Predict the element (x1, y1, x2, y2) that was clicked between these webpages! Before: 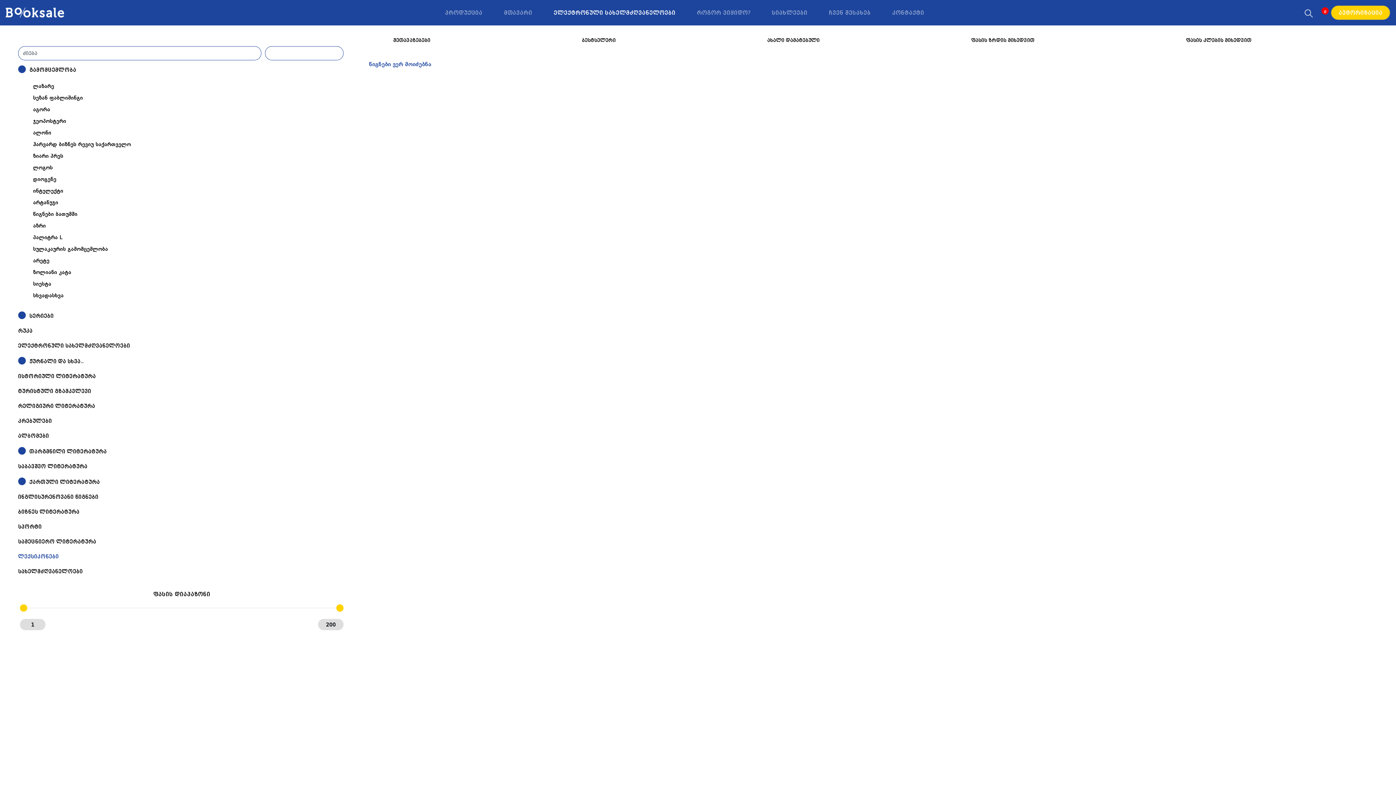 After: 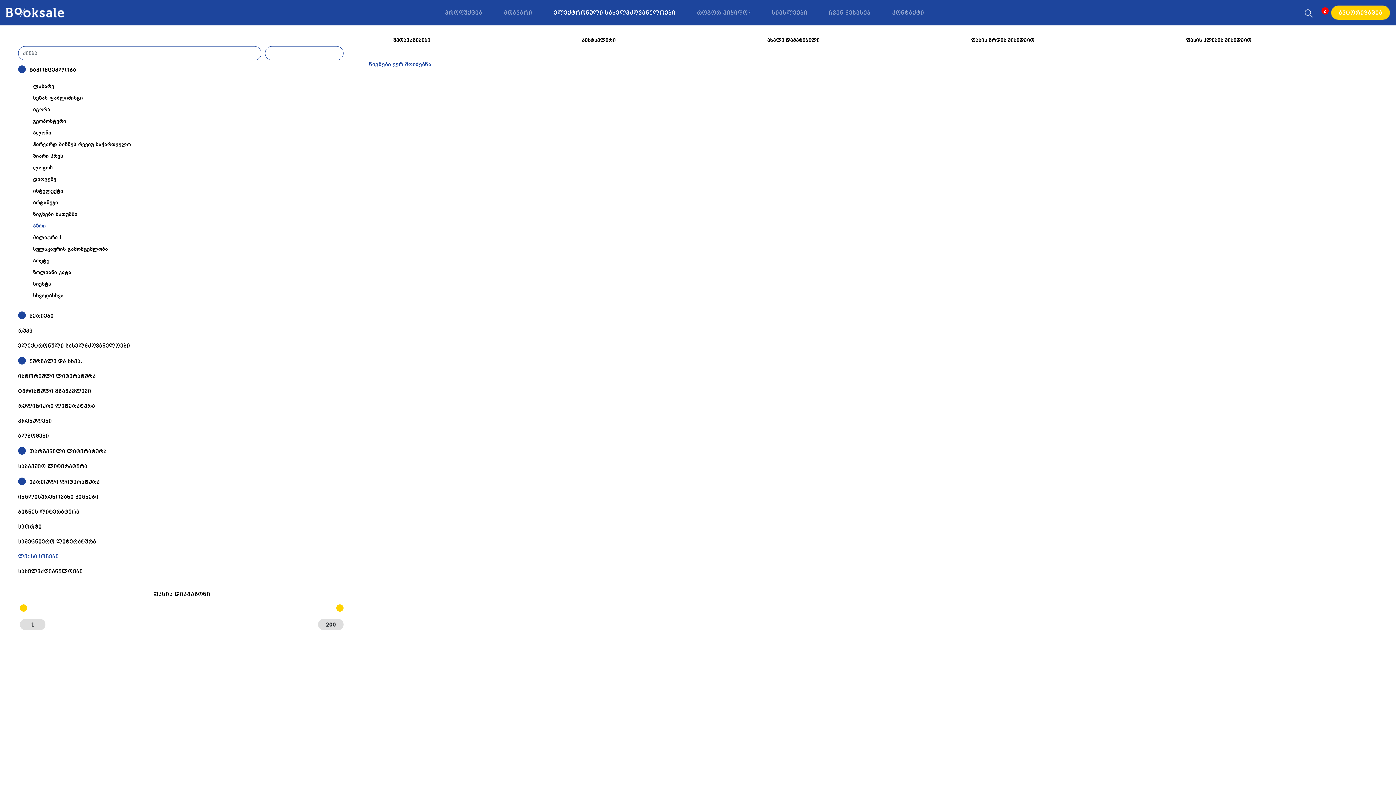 Action: label: აზრი bbox: (29, 222, 343, 230)